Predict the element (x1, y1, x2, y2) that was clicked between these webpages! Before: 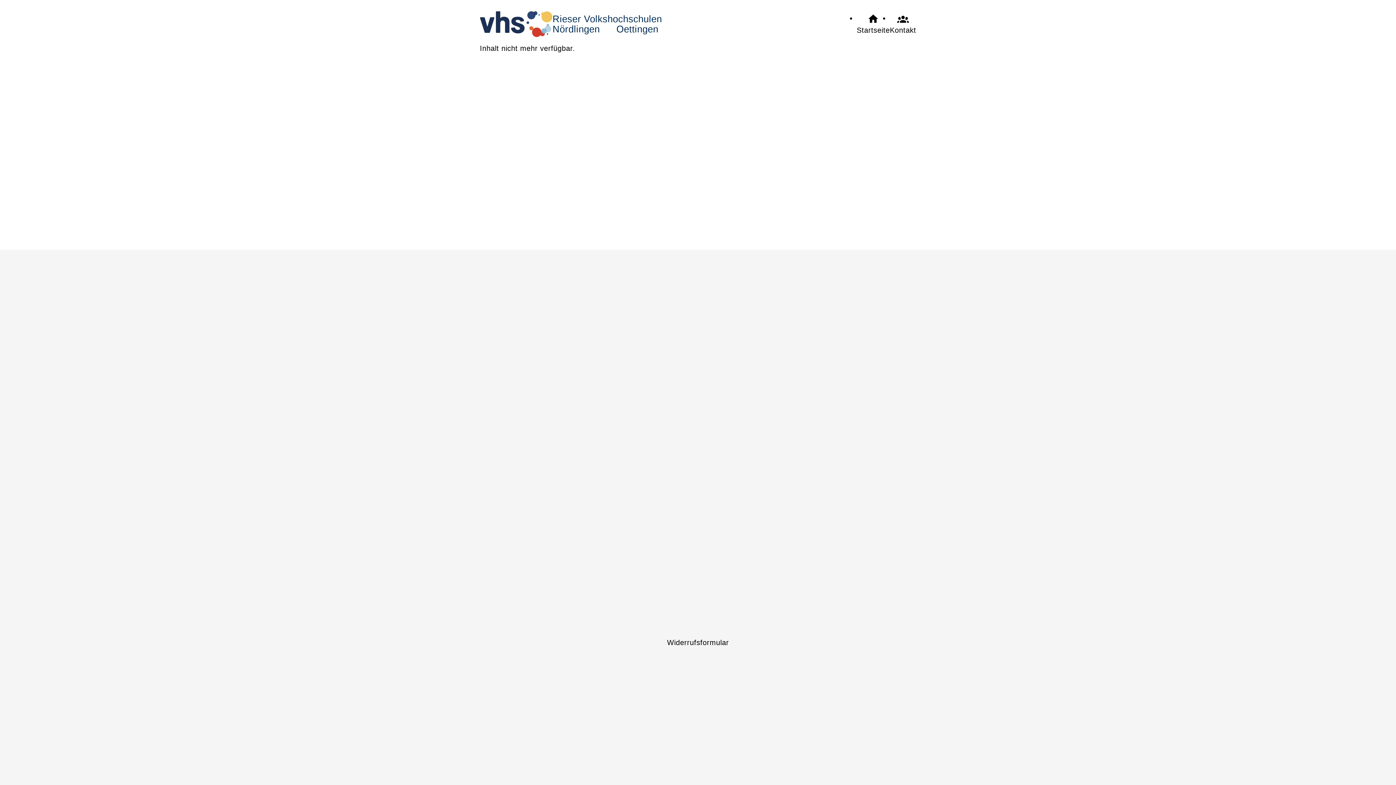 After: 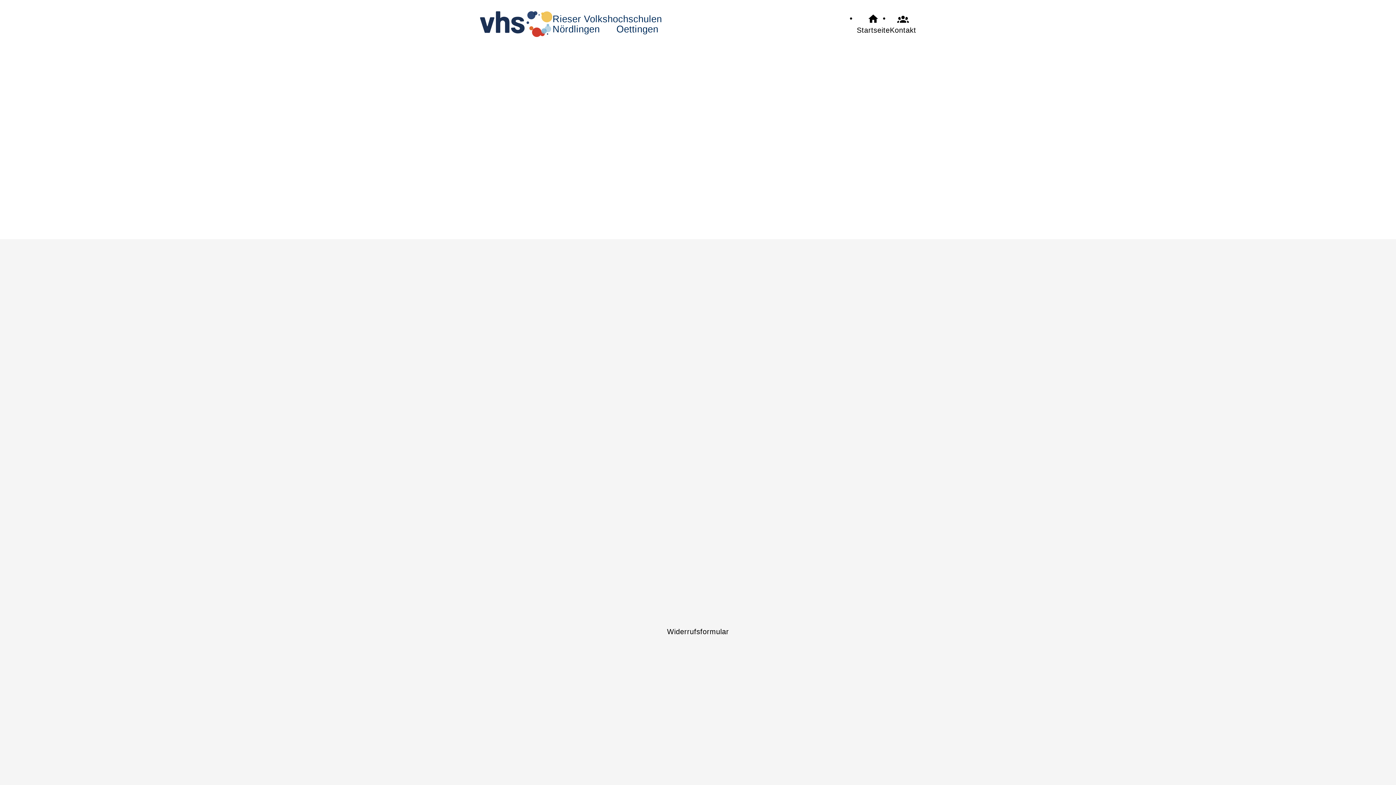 Action: bbox: (890, 12, 916, 35) label: Kontakt